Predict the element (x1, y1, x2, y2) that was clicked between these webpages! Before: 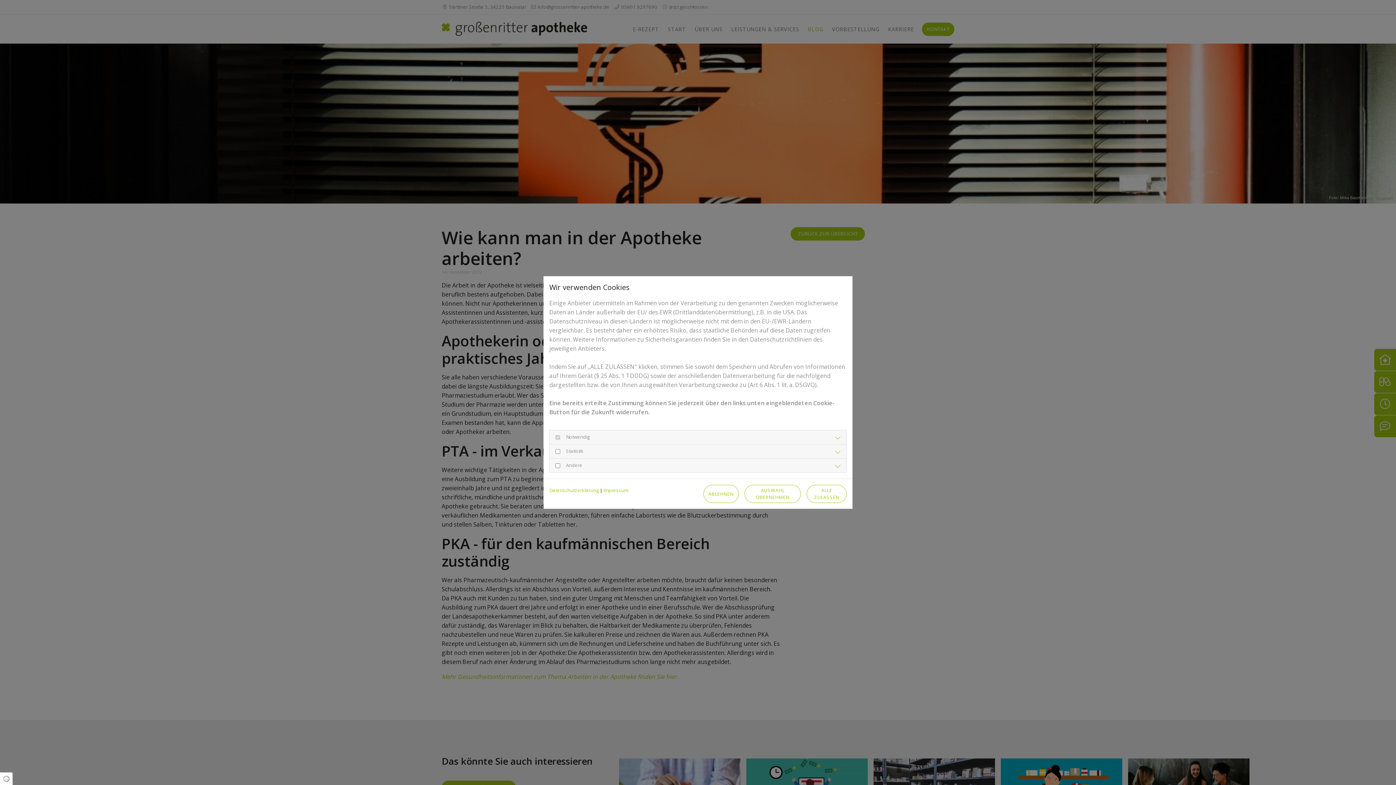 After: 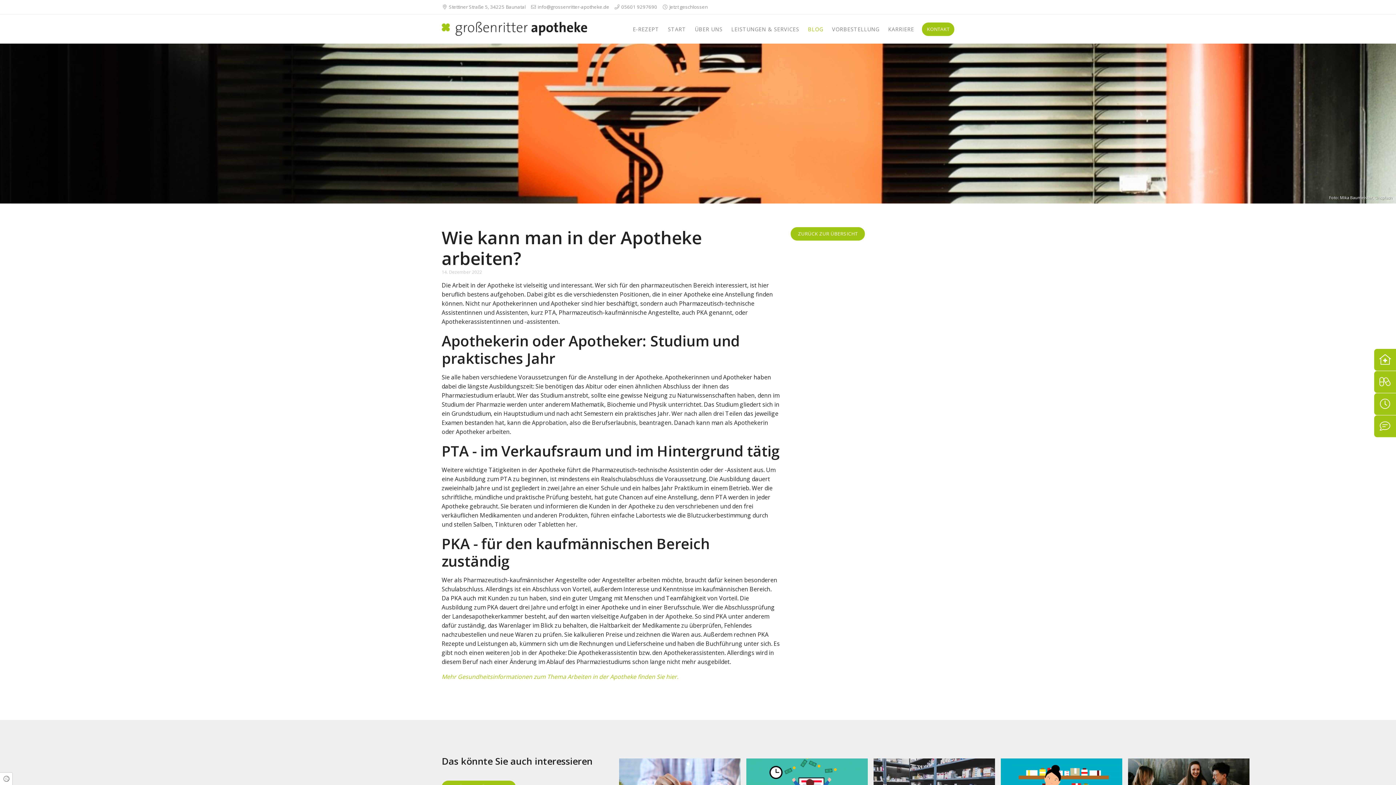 Action: bbox: (807, 485, 846, 503) label: ALLE ZULASSEN